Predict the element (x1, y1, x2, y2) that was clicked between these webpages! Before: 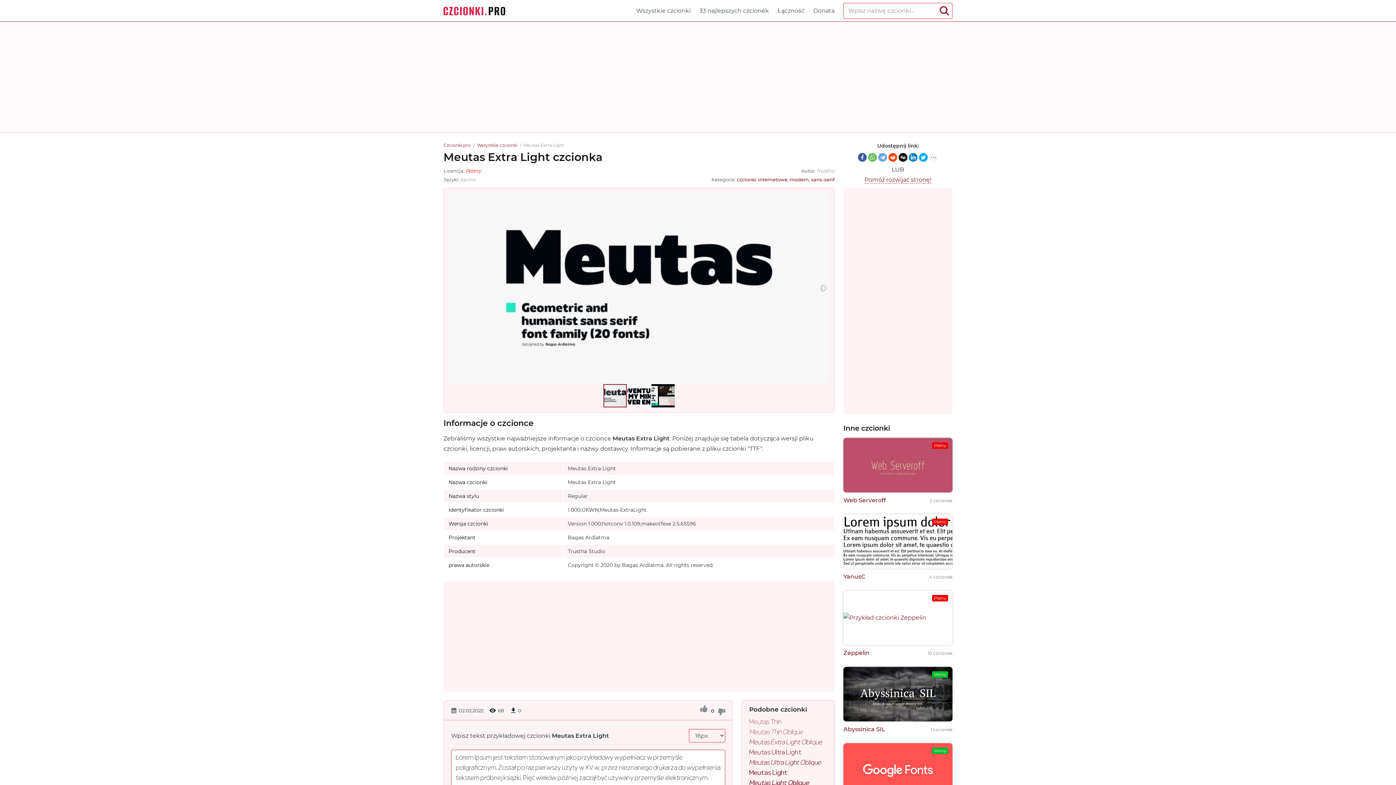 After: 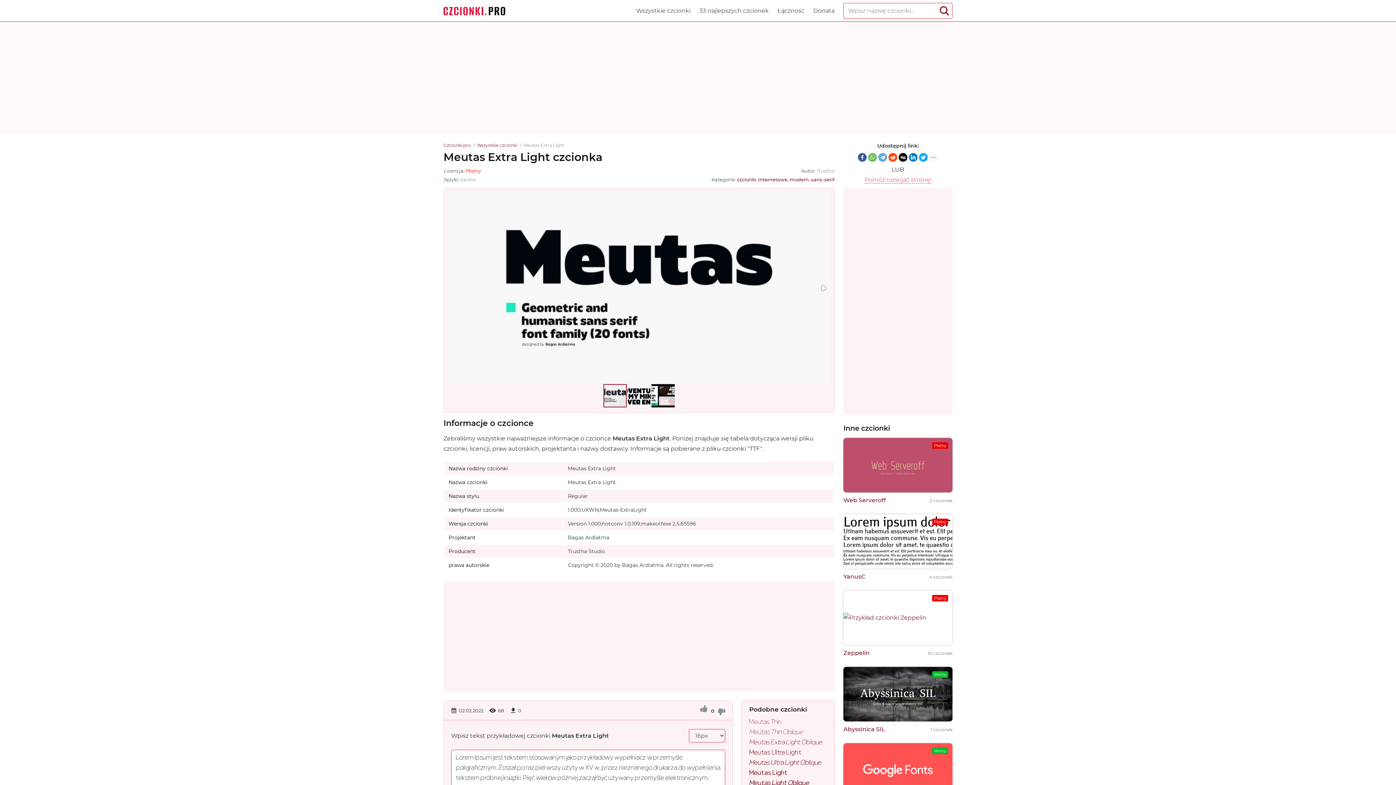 Action: label: Pomóż rozwijać stronę! bbox: (864, 176, 931, 183)